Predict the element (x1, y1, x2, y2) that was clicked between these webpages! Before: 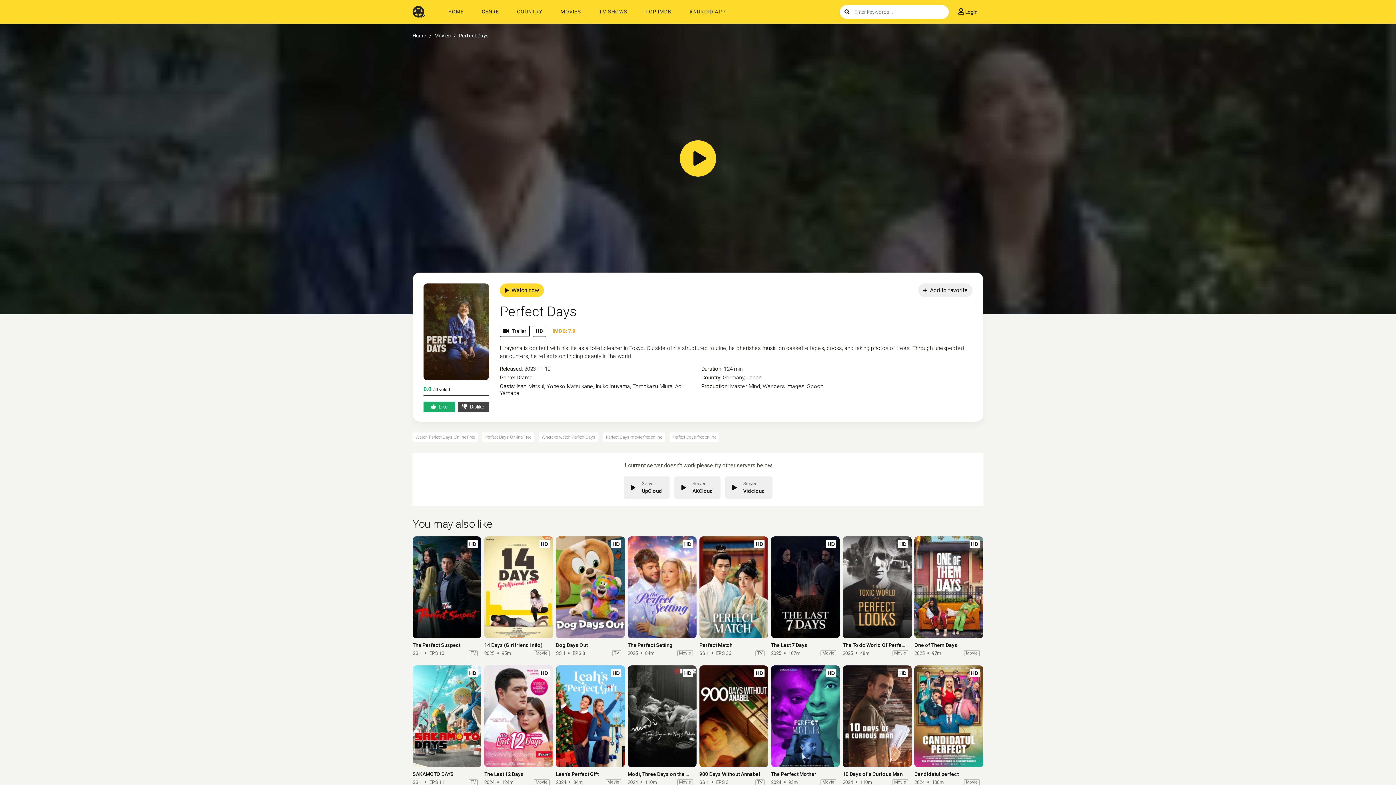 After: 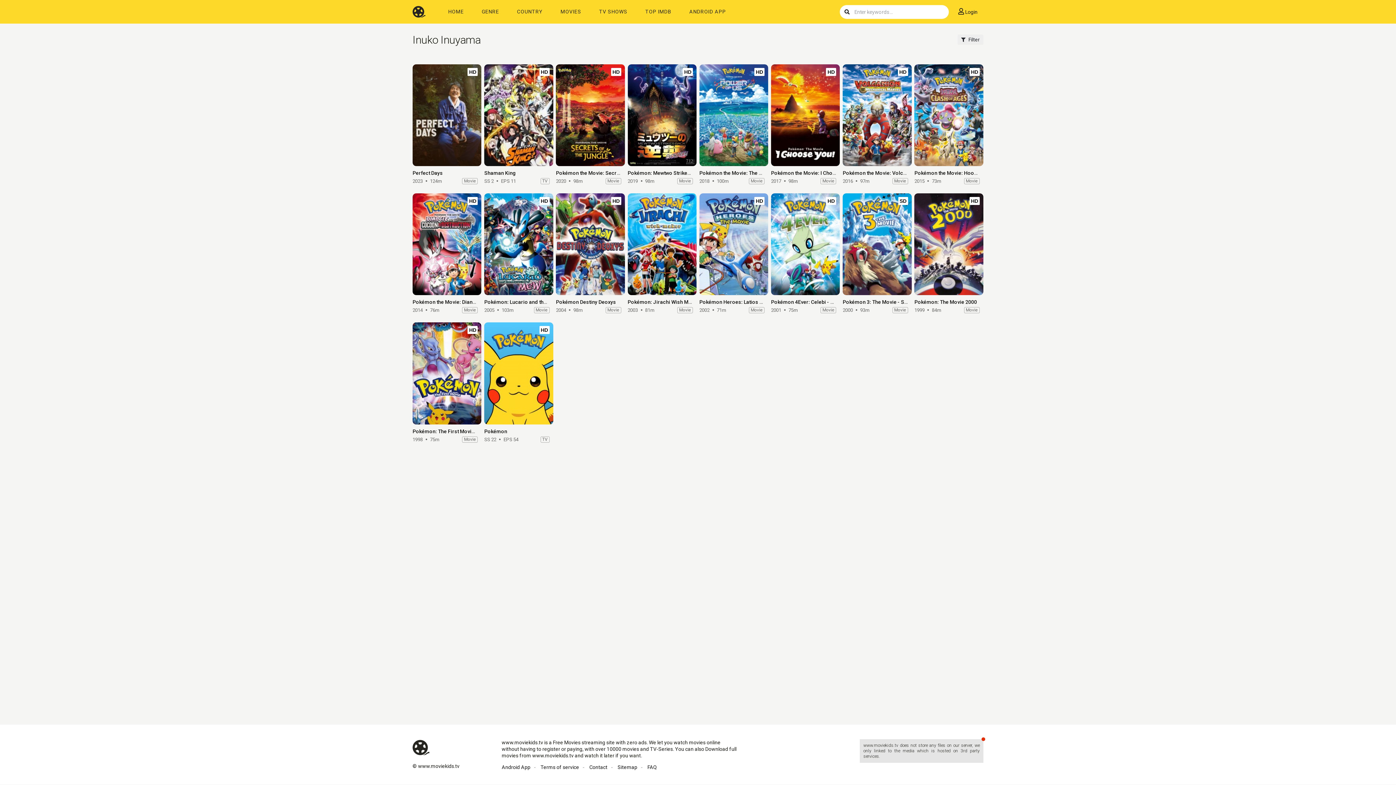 Action: label: Inuko Inuyama bbox: (596, 383, 630, 389)